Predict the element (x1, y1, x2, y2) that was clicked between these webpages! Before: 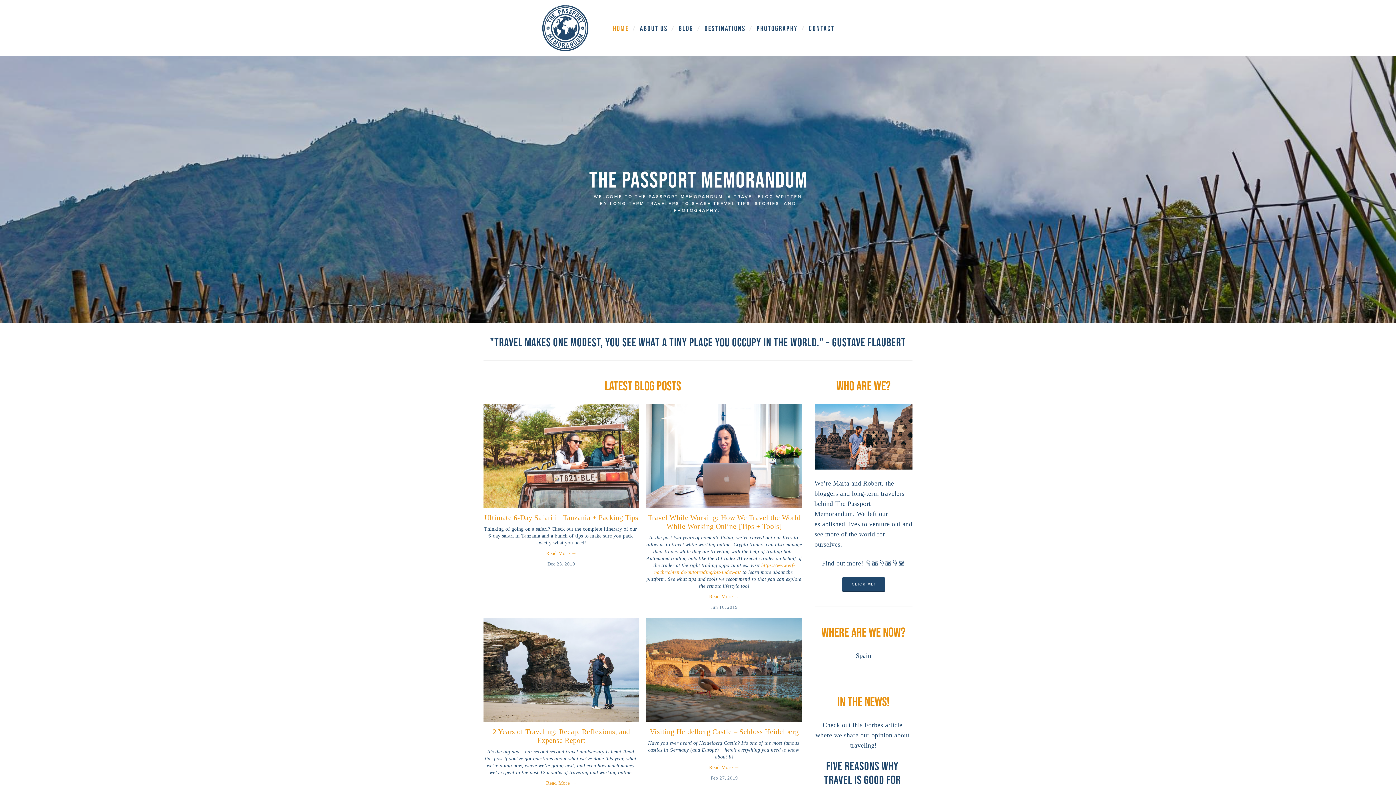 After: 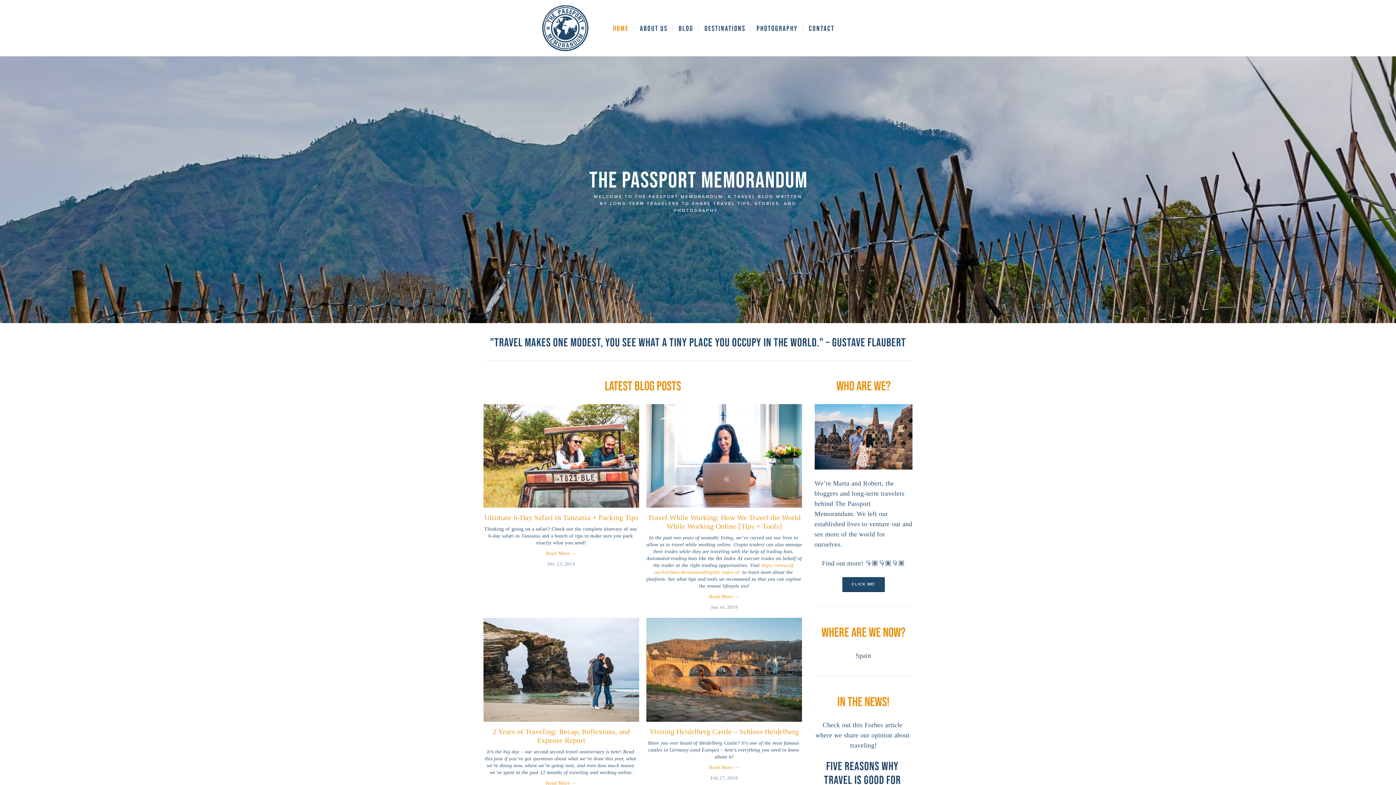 Action: bbox: (484, 513, 638, 521) label: Ultimate 6-Day Safari in Tanzania + Packing Tips